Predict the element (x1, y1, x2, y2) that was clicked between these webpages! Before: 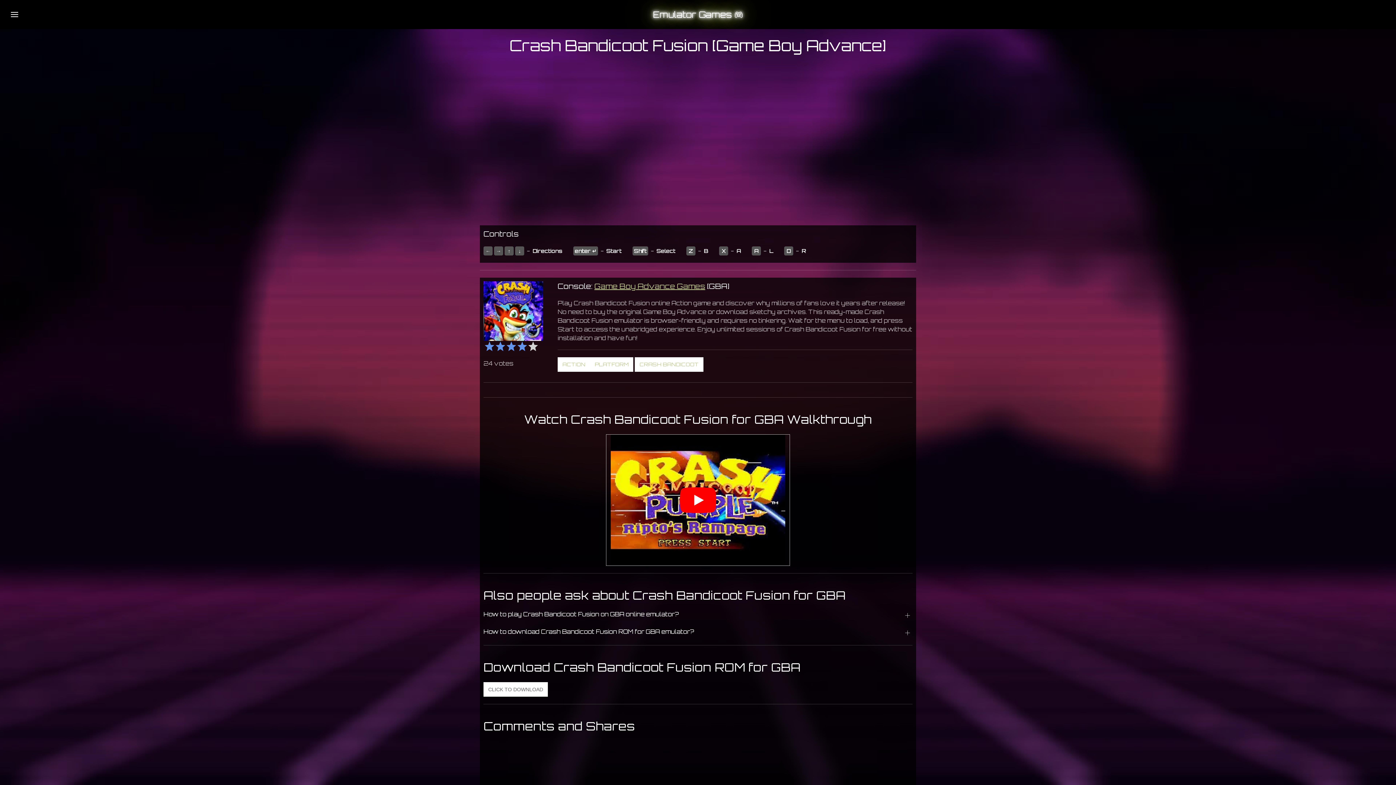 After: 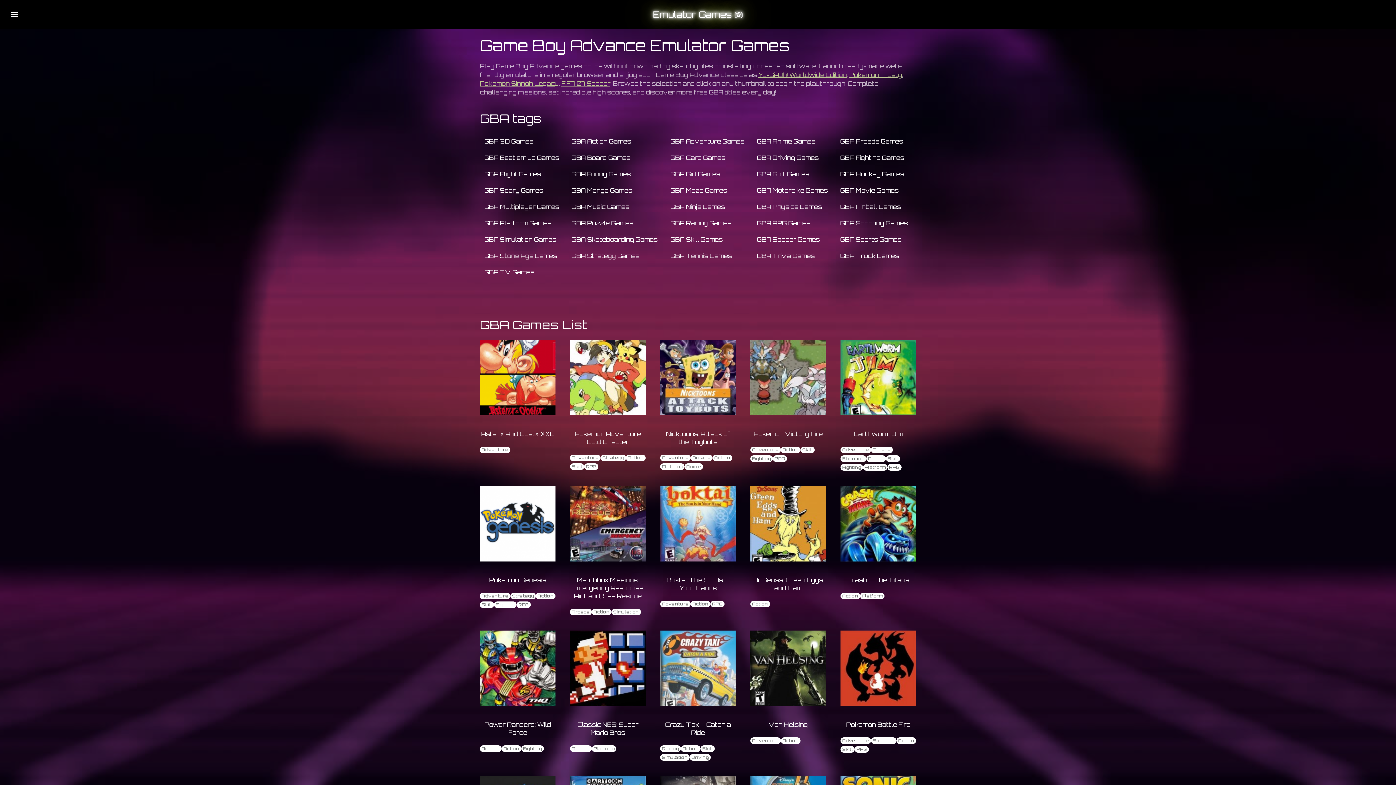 Action: bbox: (594, 281, 705, 290) label: Game Boy Advance Games